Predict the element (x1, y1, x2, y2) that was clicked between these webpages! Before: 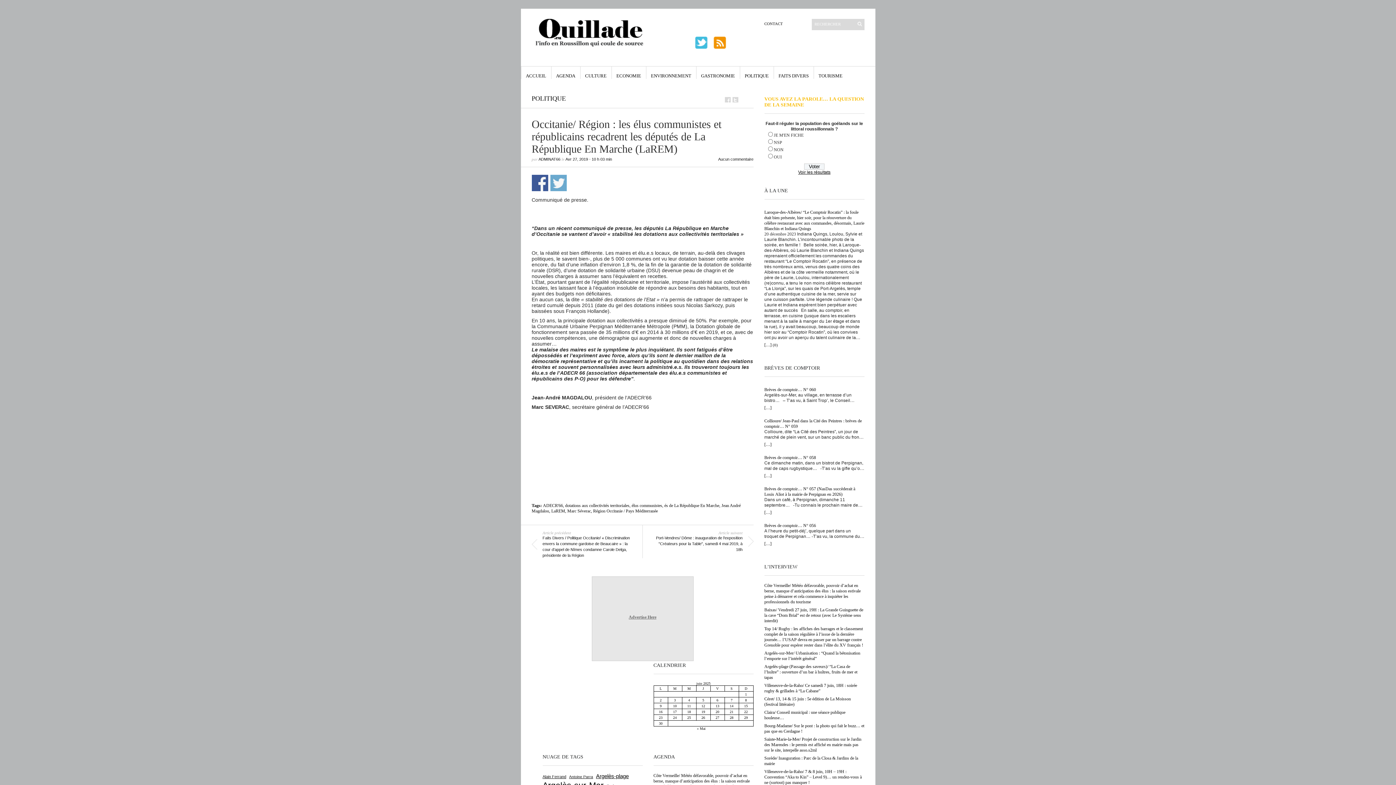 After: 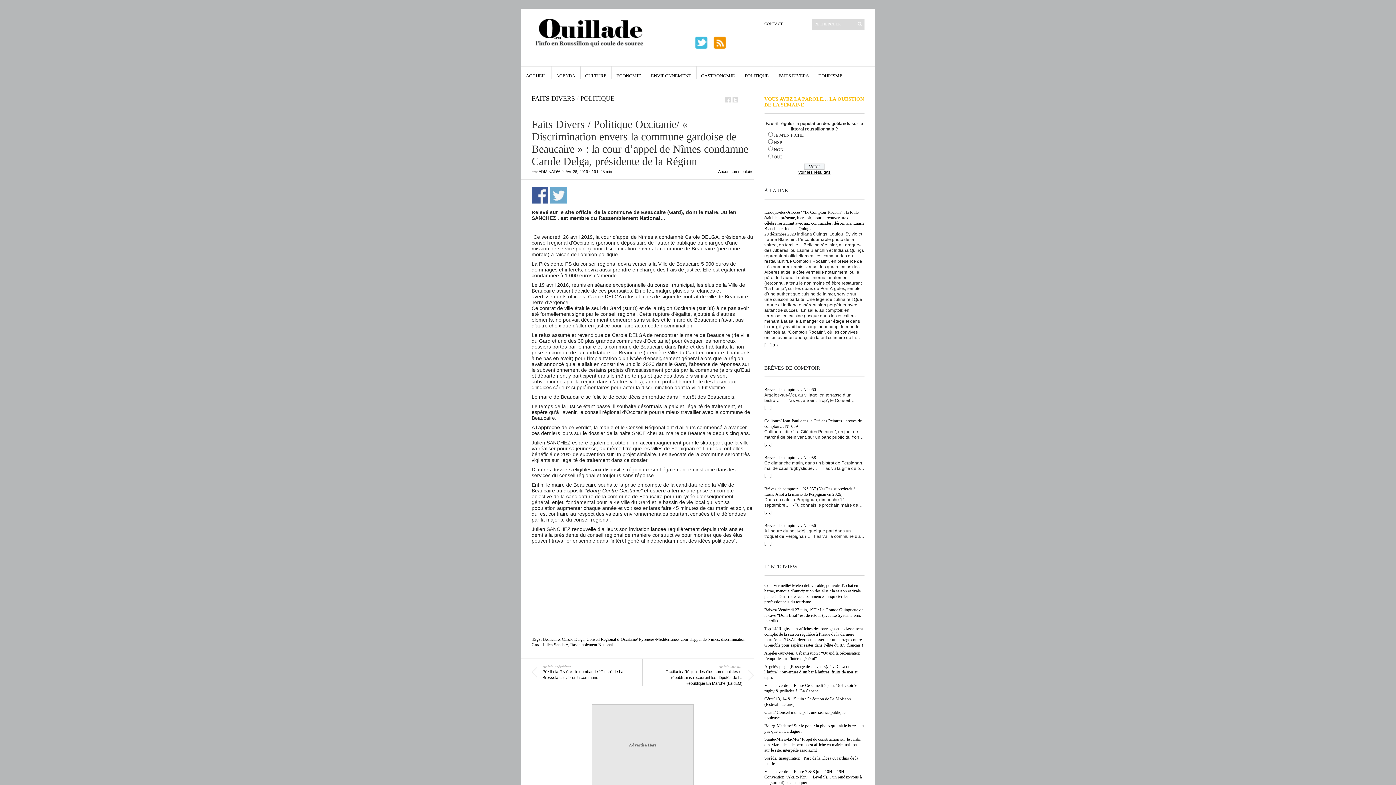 Action: bbox: (531, 530, 633, 558) label: Article précédent
Faits Divers / Politique Occitanie/ « Discrimination envers la commune gardoise de Beaucaire » : la cour d’appel de Nîmes condamne Carole Delga, présidente de la Région